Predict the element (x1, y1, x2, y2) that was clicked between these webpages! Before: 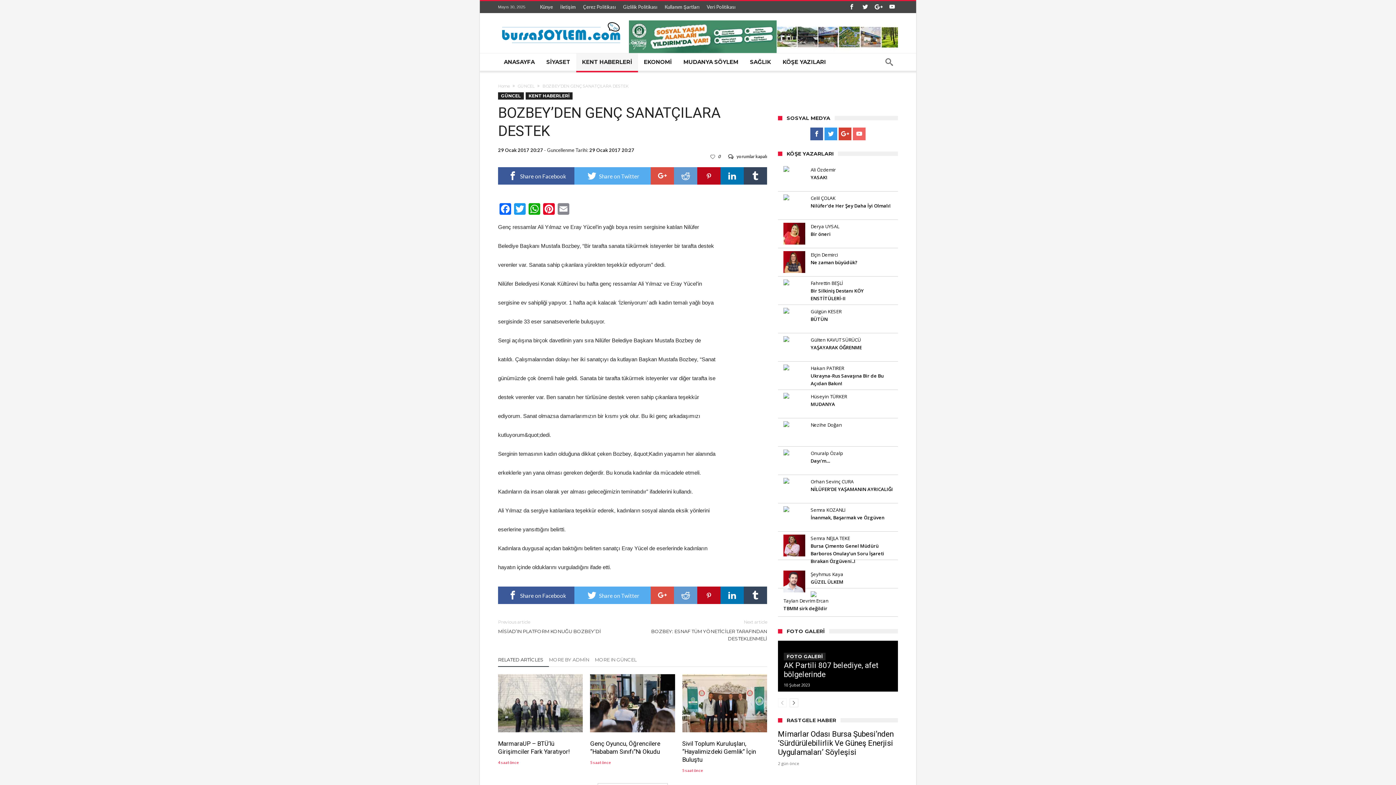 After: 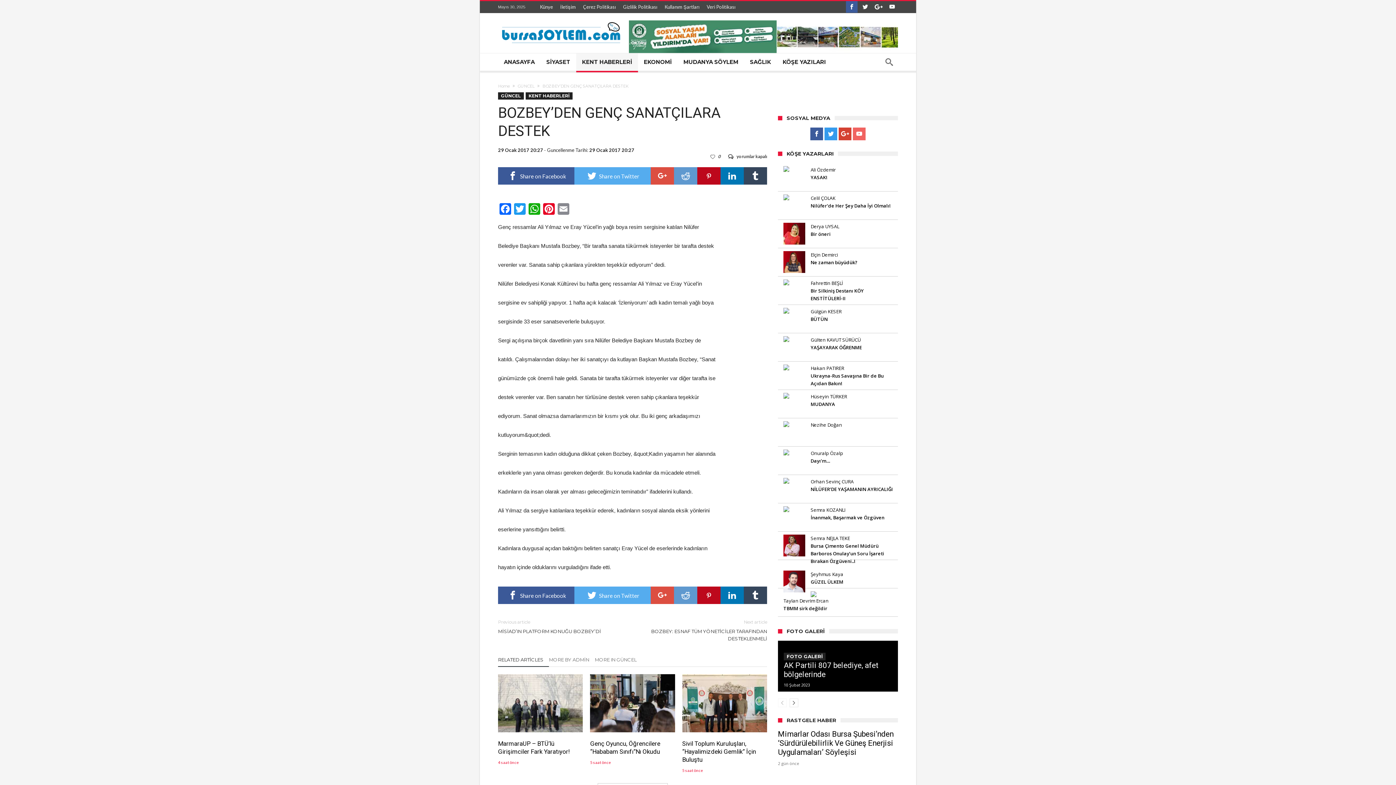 Action: bbox: (846, 1, 857, 13)